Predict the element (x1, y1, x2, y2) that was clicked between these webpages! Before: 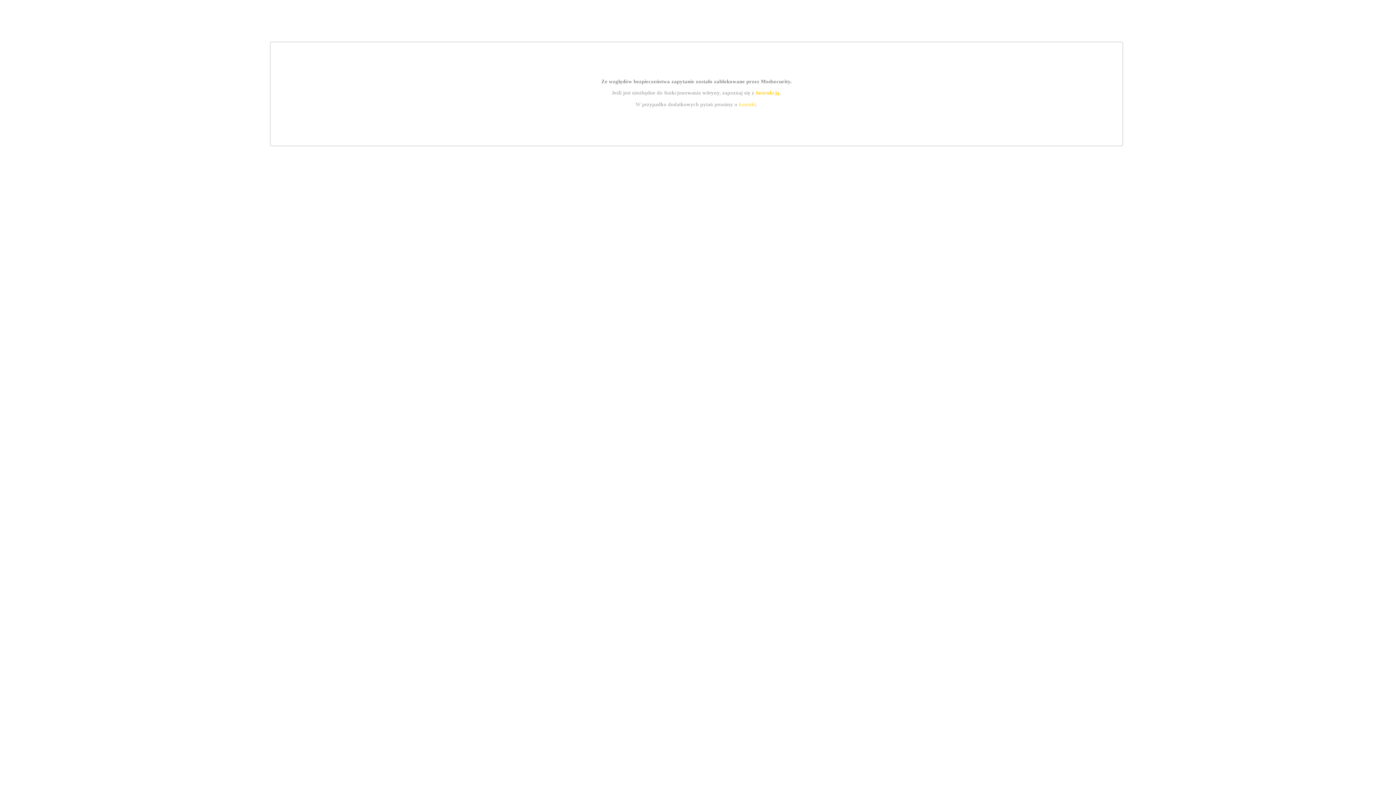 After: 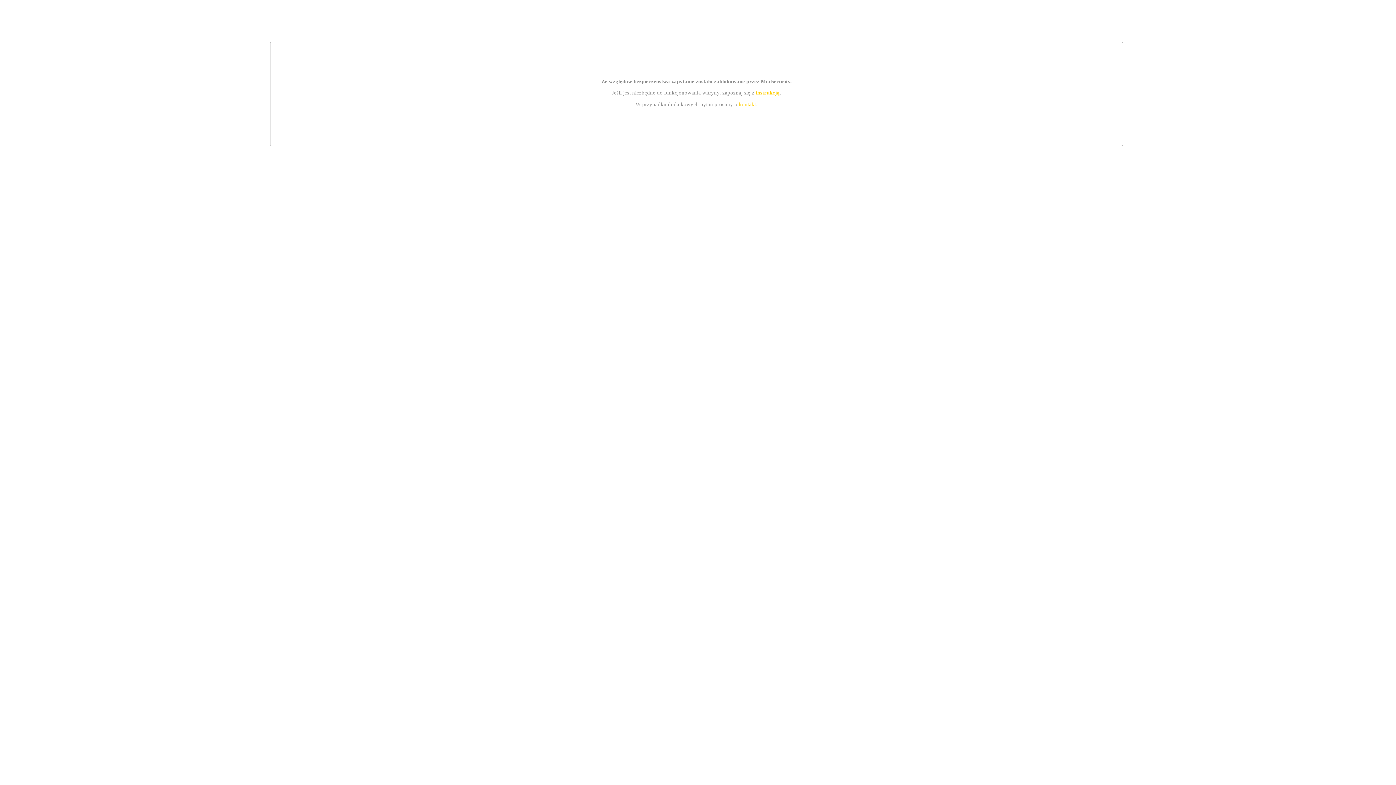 Action: label: instrukcją bbox: (755, 89, 779, 95)